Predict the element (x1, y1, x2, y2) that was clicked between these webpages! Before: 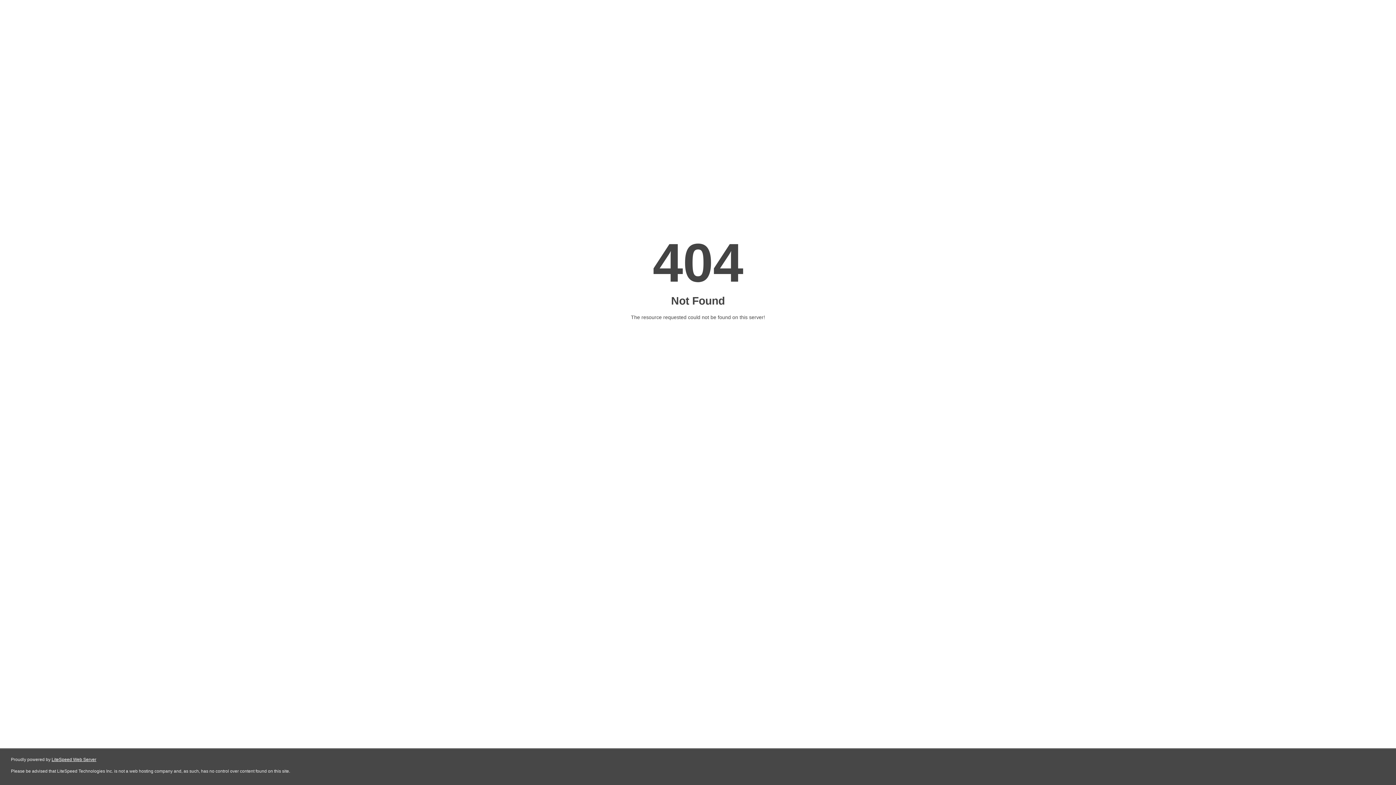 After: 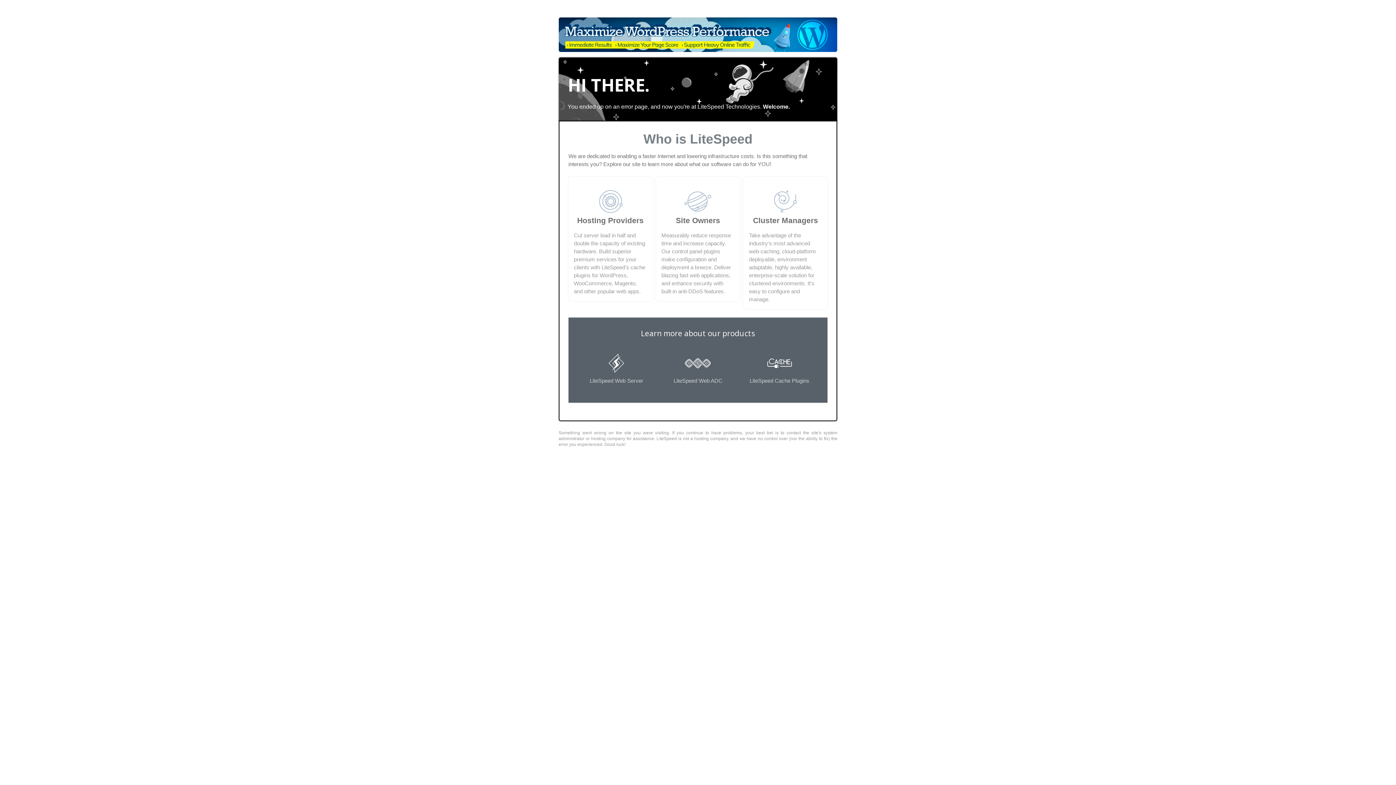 Action: bbox: (51, 757, 96, 762) label: LiteSpeed Web Server